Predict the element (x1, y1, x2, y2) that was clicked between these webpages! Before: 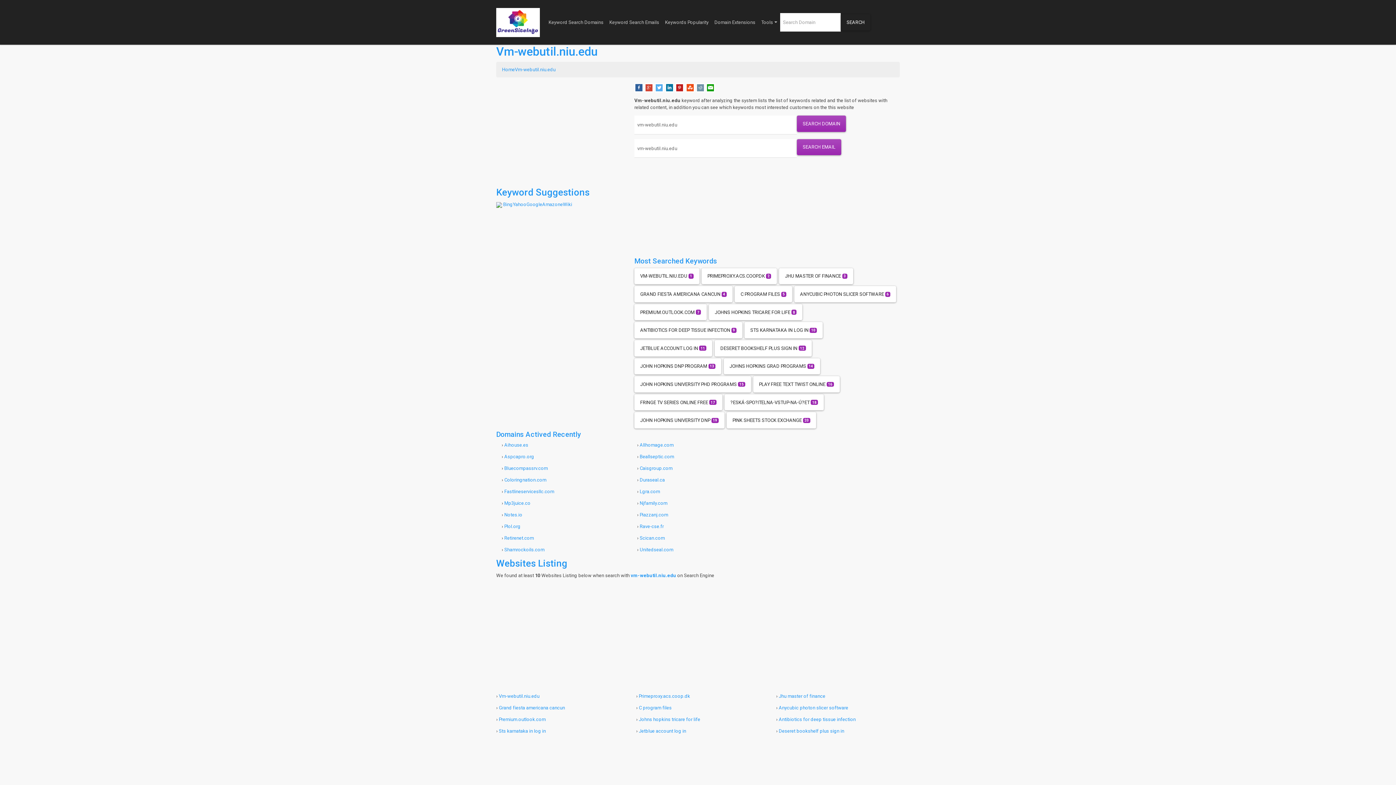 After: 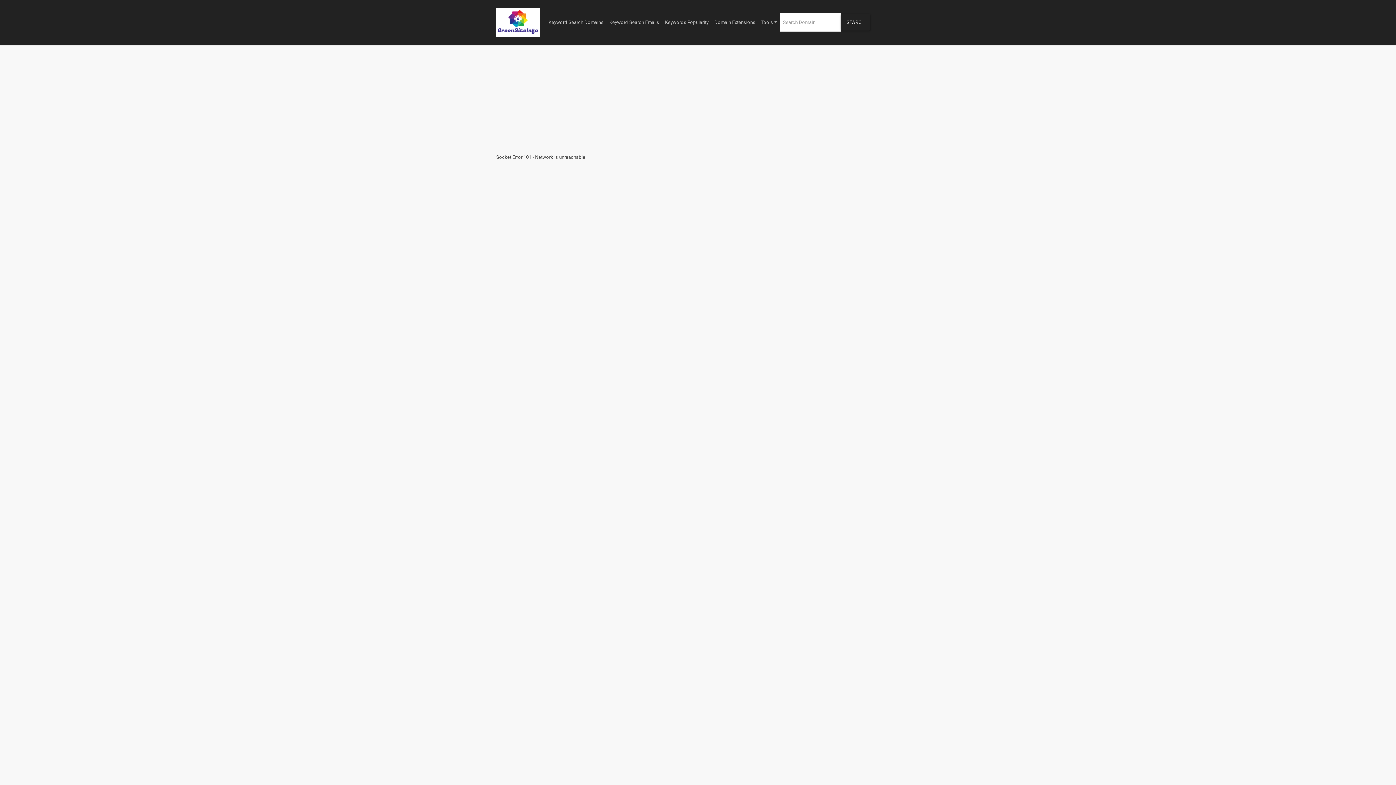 Action: label: Fastlineservicesllc.com bbox: (504, 489, 554, 494)